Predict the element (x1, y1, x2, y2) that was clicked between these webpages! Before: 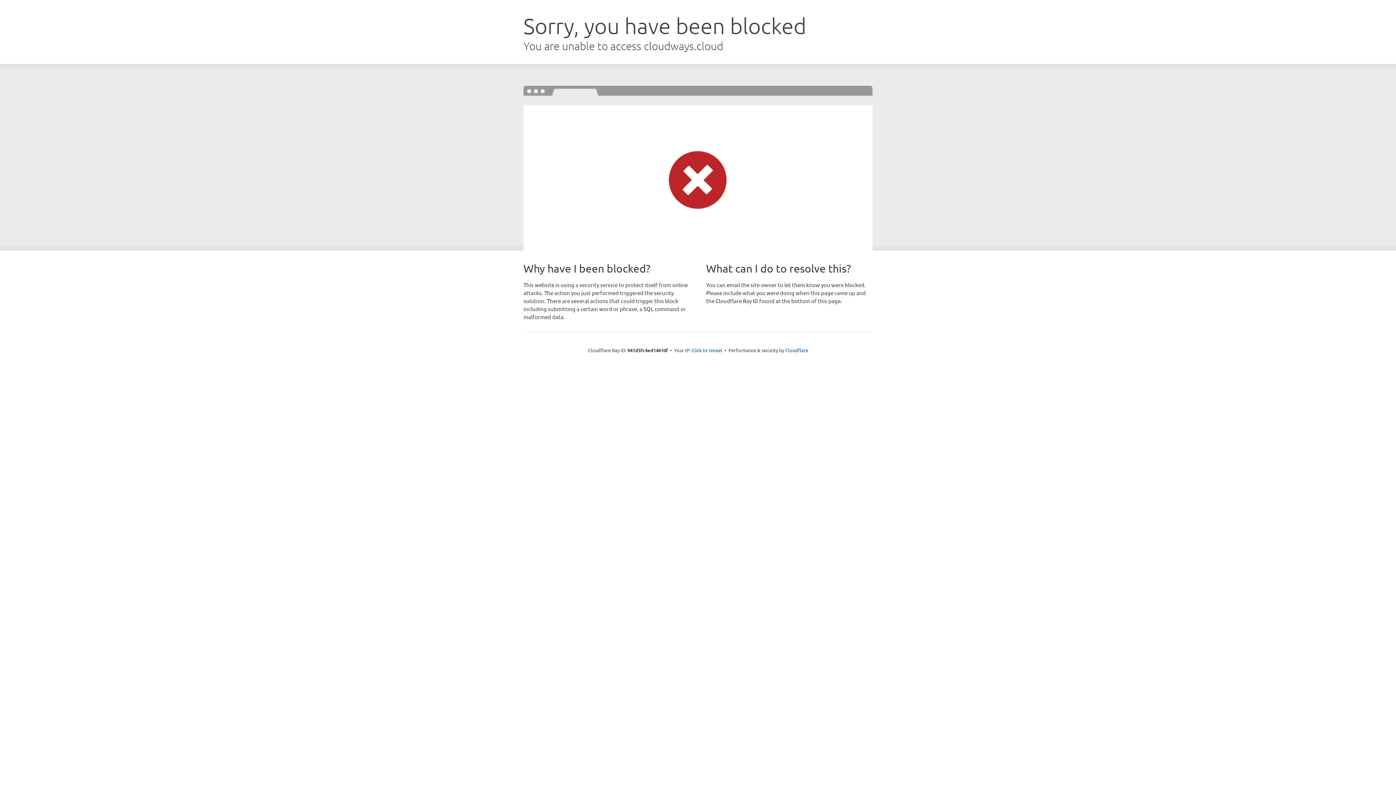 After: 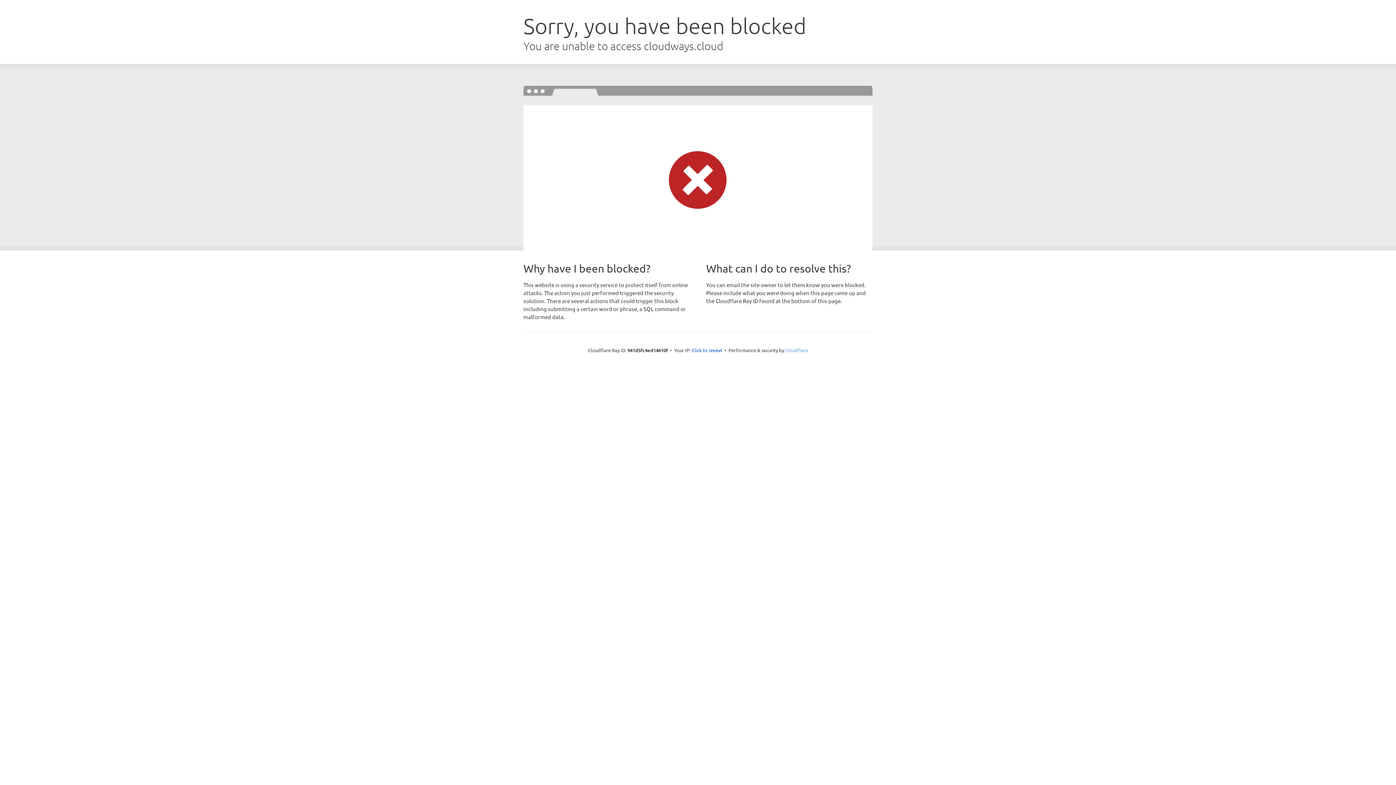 Action: label: Cloudflare bbox: (785, 347, 808, 353)